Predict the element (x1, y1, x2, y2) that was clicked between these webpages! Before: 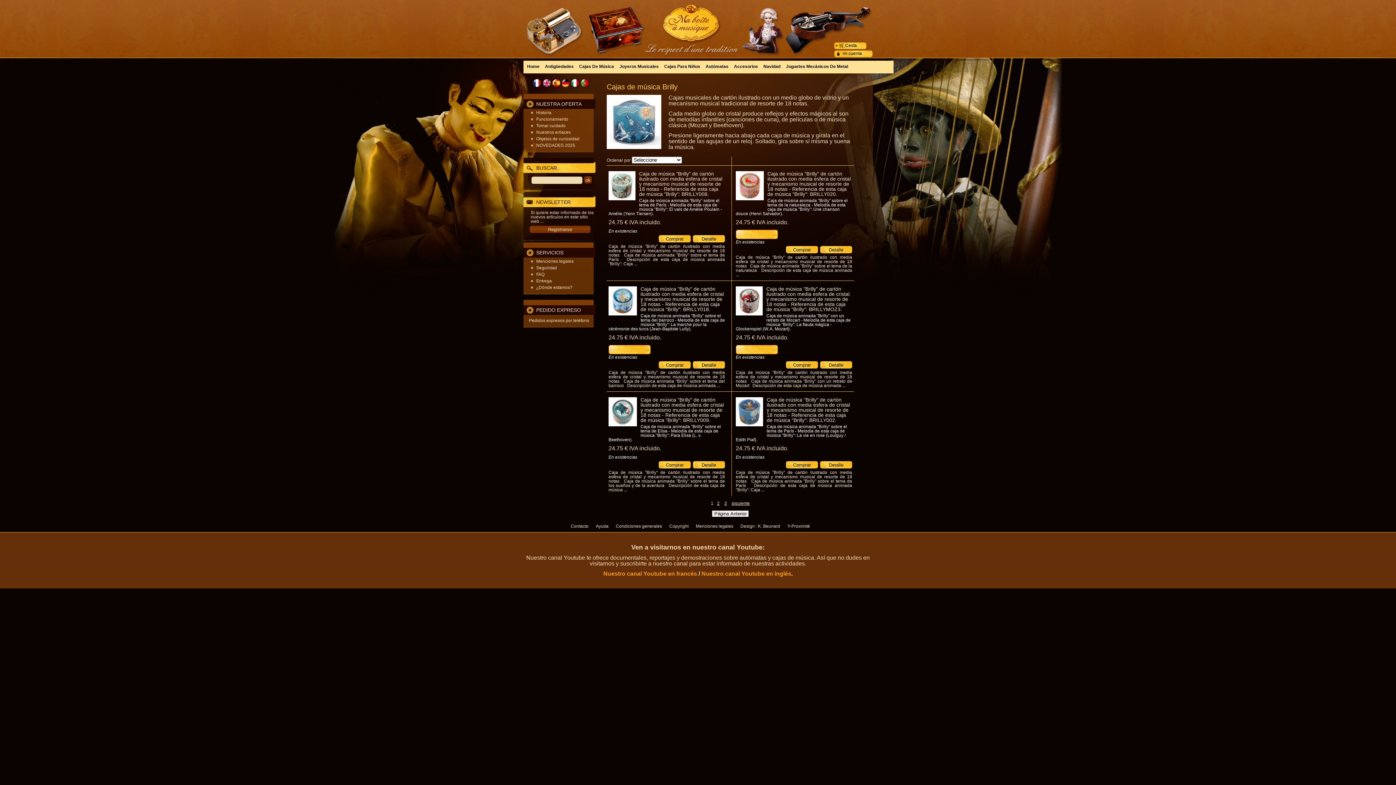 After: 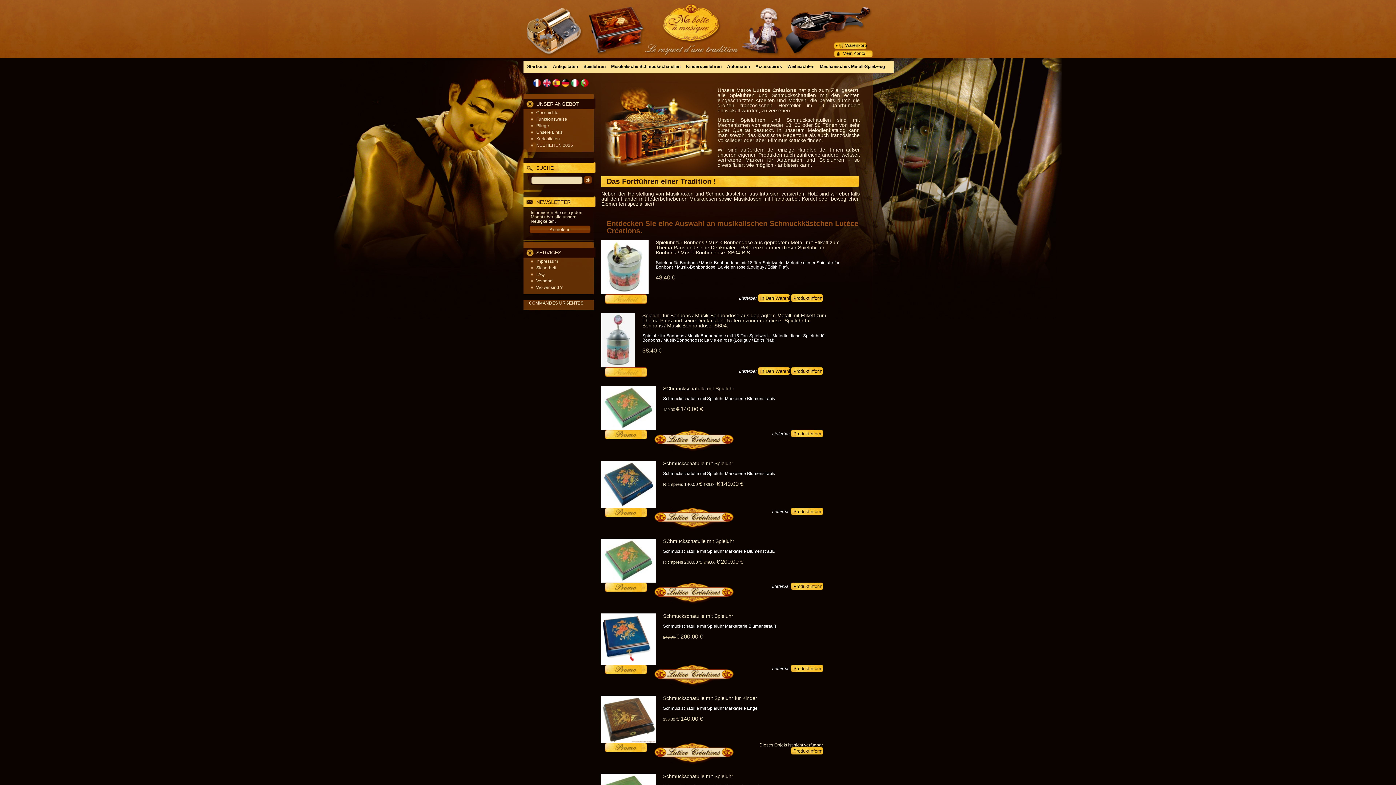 Action: bbox: (561, 78, 570, 87)